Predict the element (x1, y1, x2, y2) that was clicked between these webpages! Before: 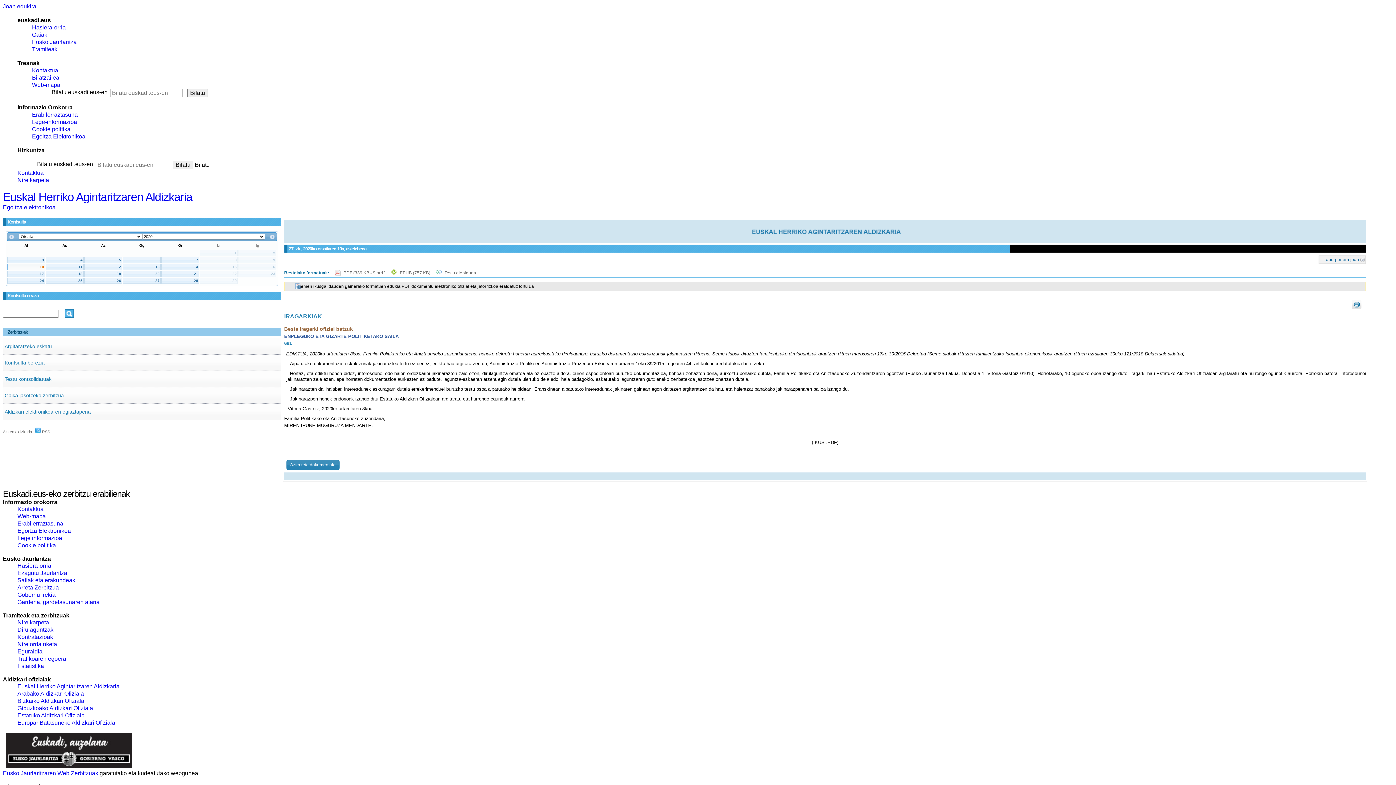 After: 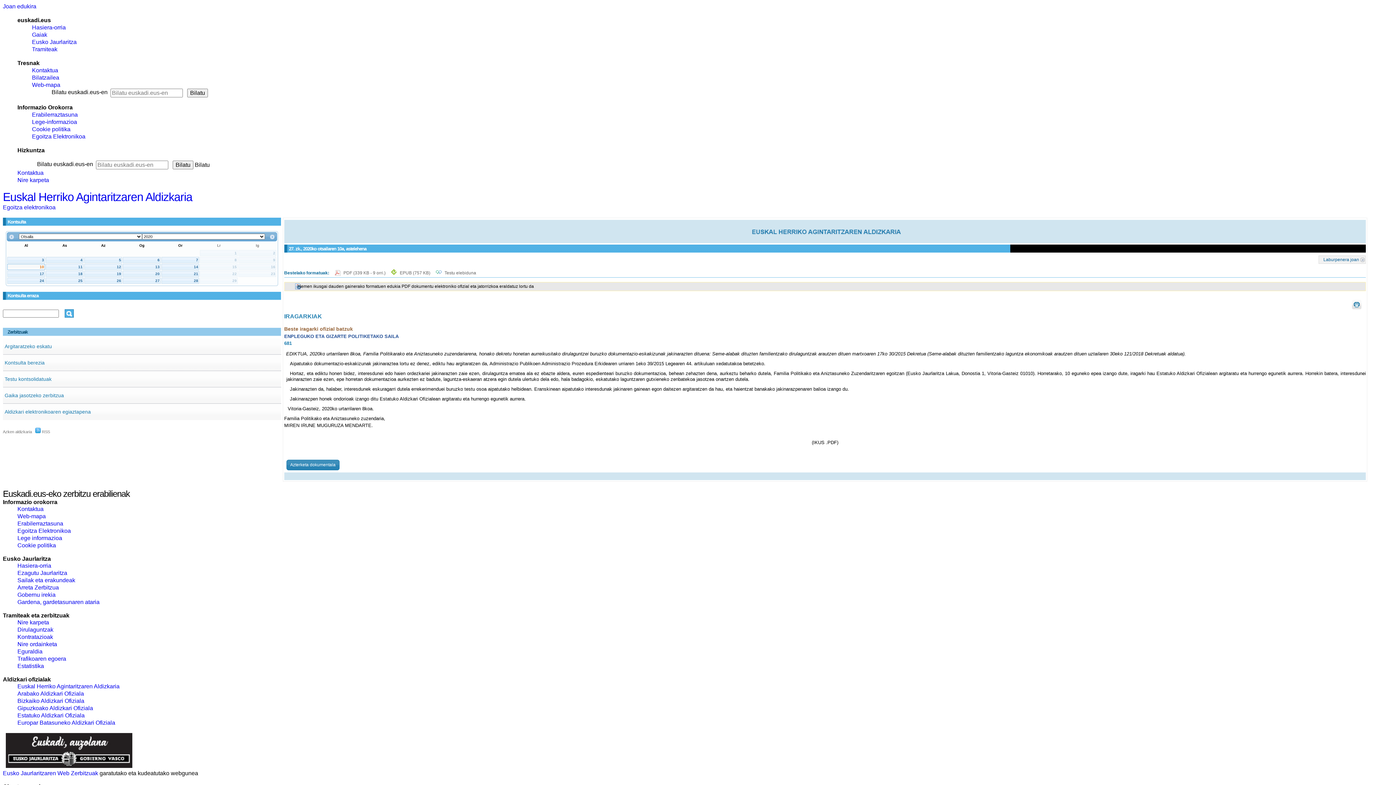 Action: label: Europar Batasuneko Aldizkari Ofiziala bbox: (17, 719, 115, 726)